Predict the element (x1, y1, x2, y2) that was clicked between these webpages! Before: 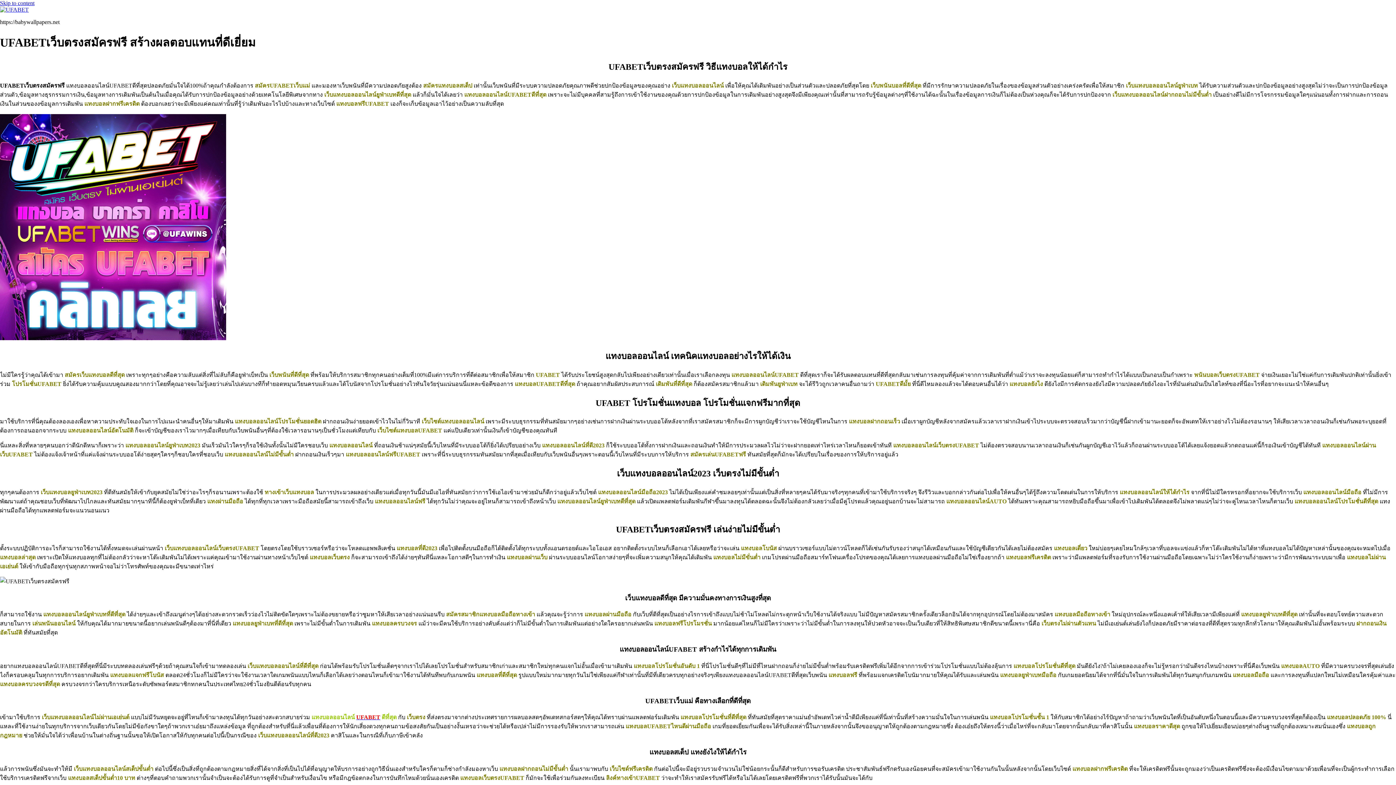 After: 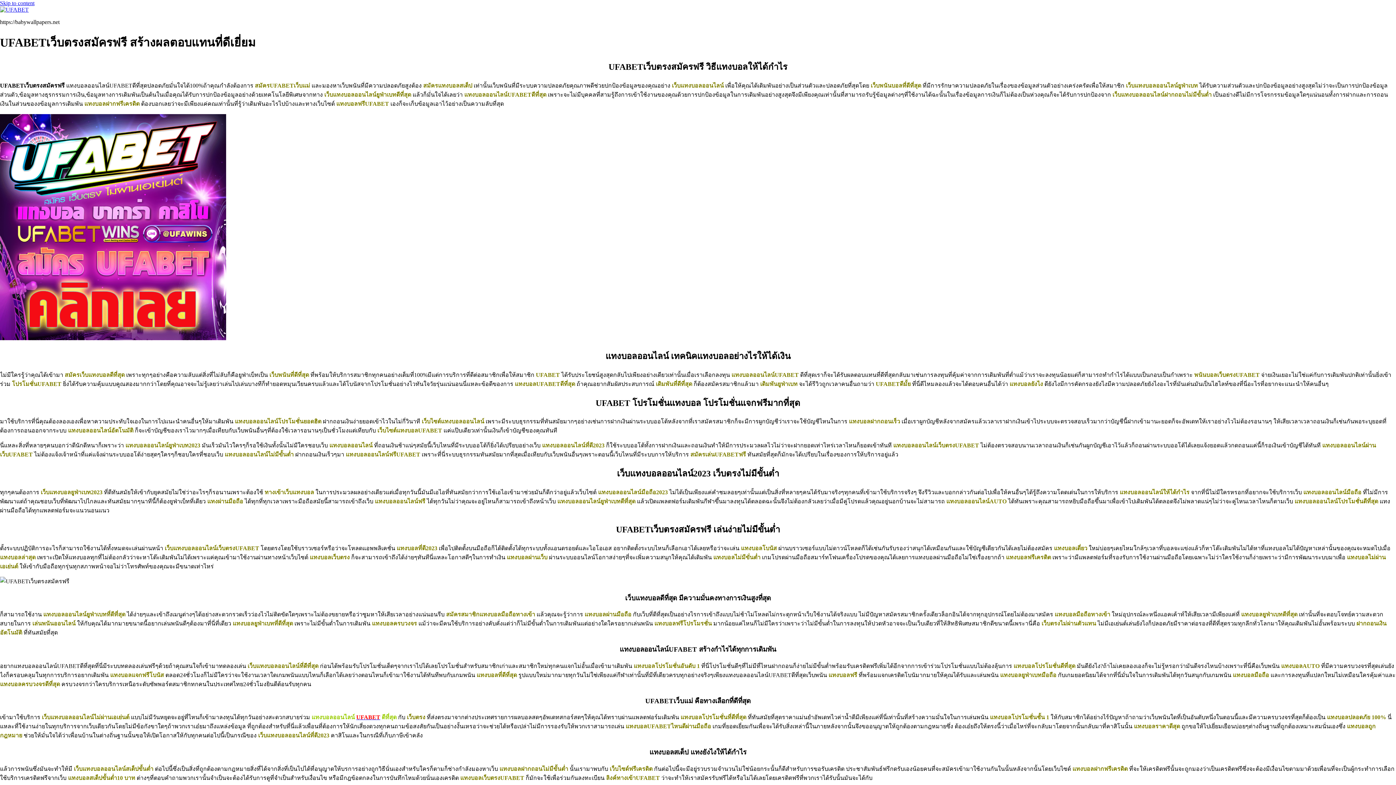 Action: bbox: (0, 6, 28, 12)